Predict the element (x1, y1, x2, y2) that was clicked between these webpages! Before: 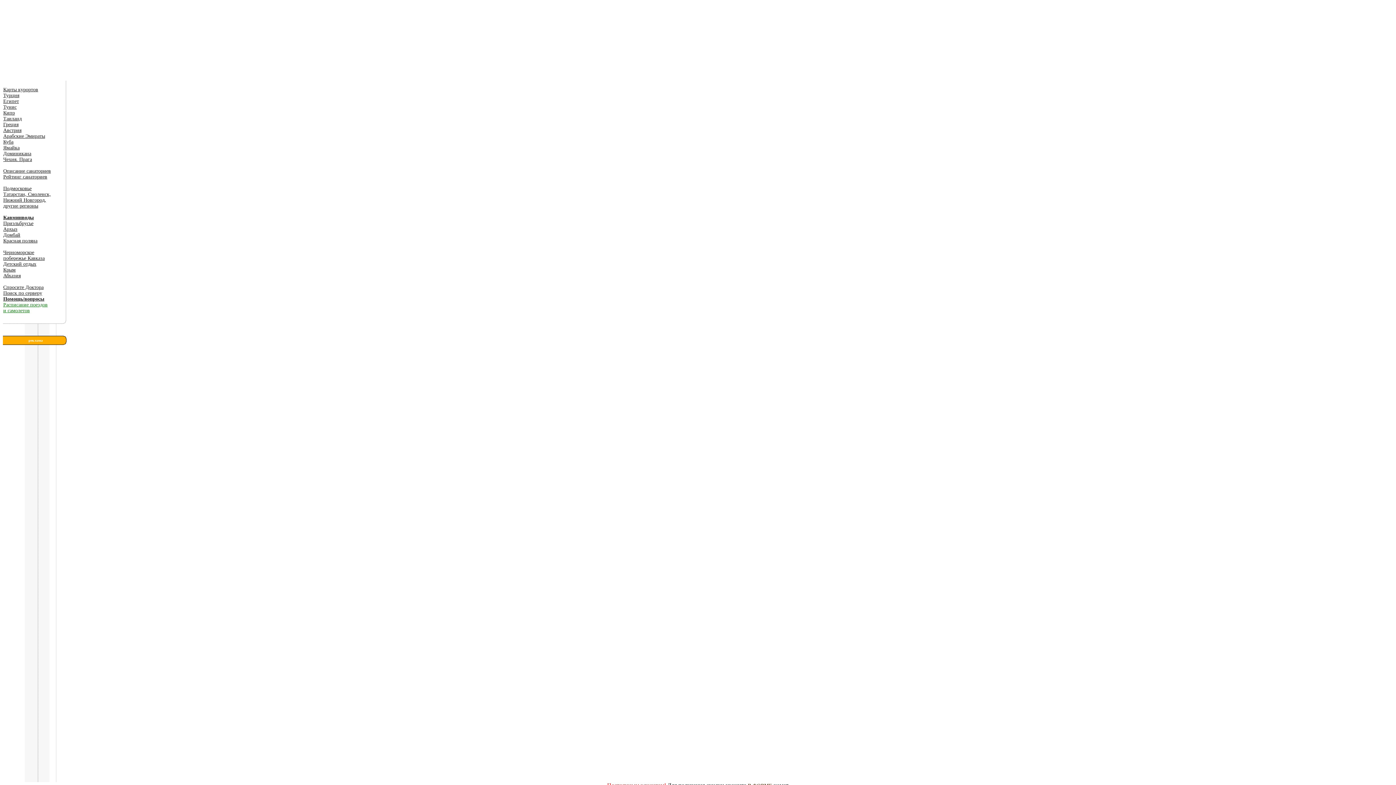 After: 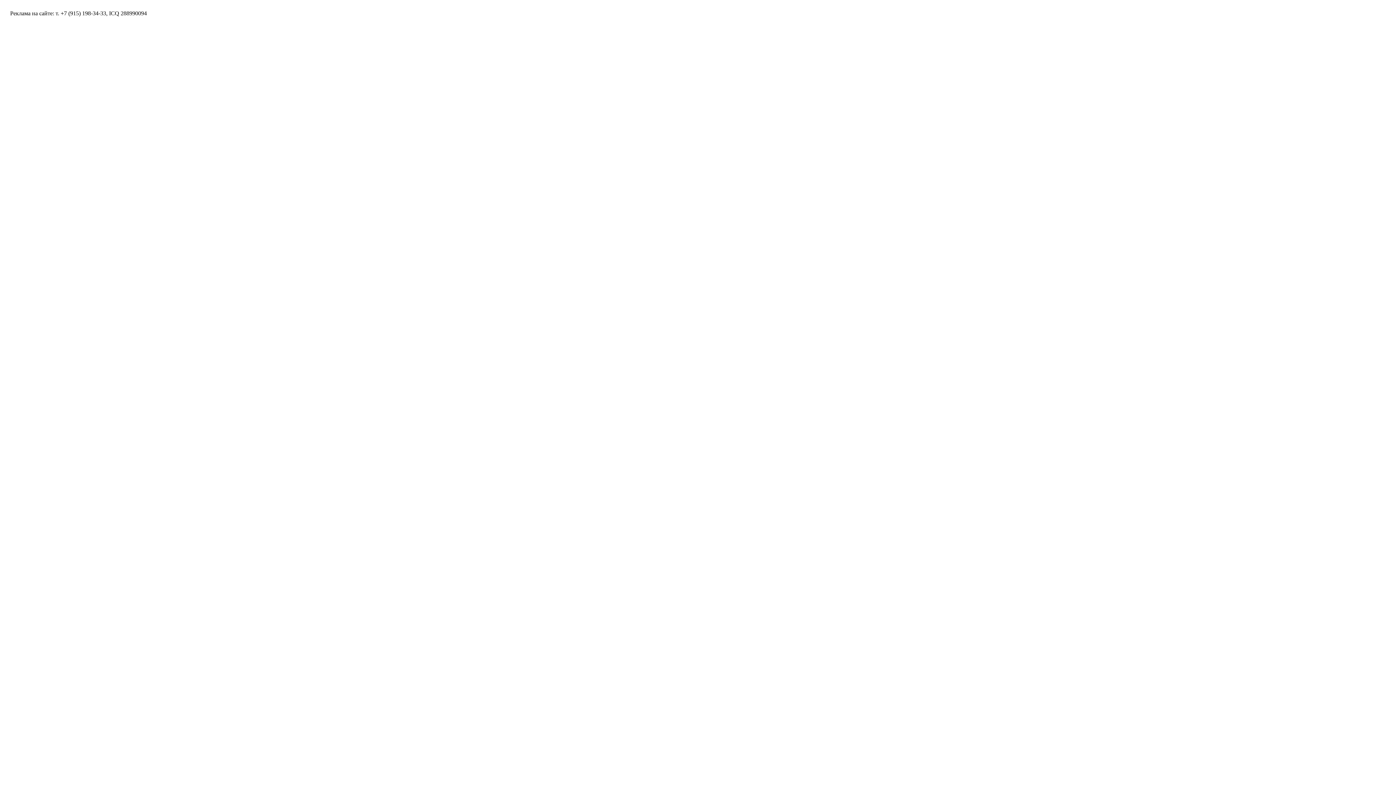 Action: label: реклама bbox: (28, 338, 42, 342)